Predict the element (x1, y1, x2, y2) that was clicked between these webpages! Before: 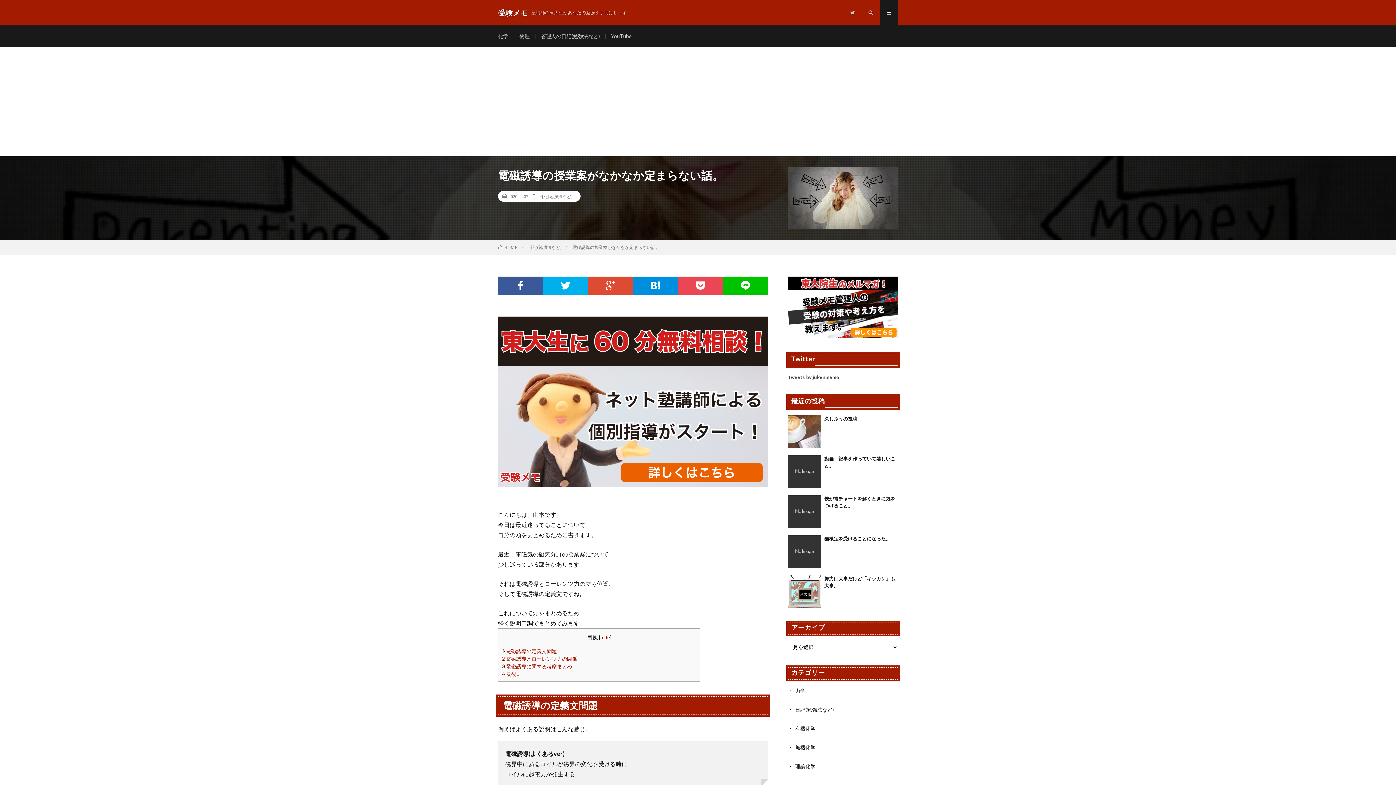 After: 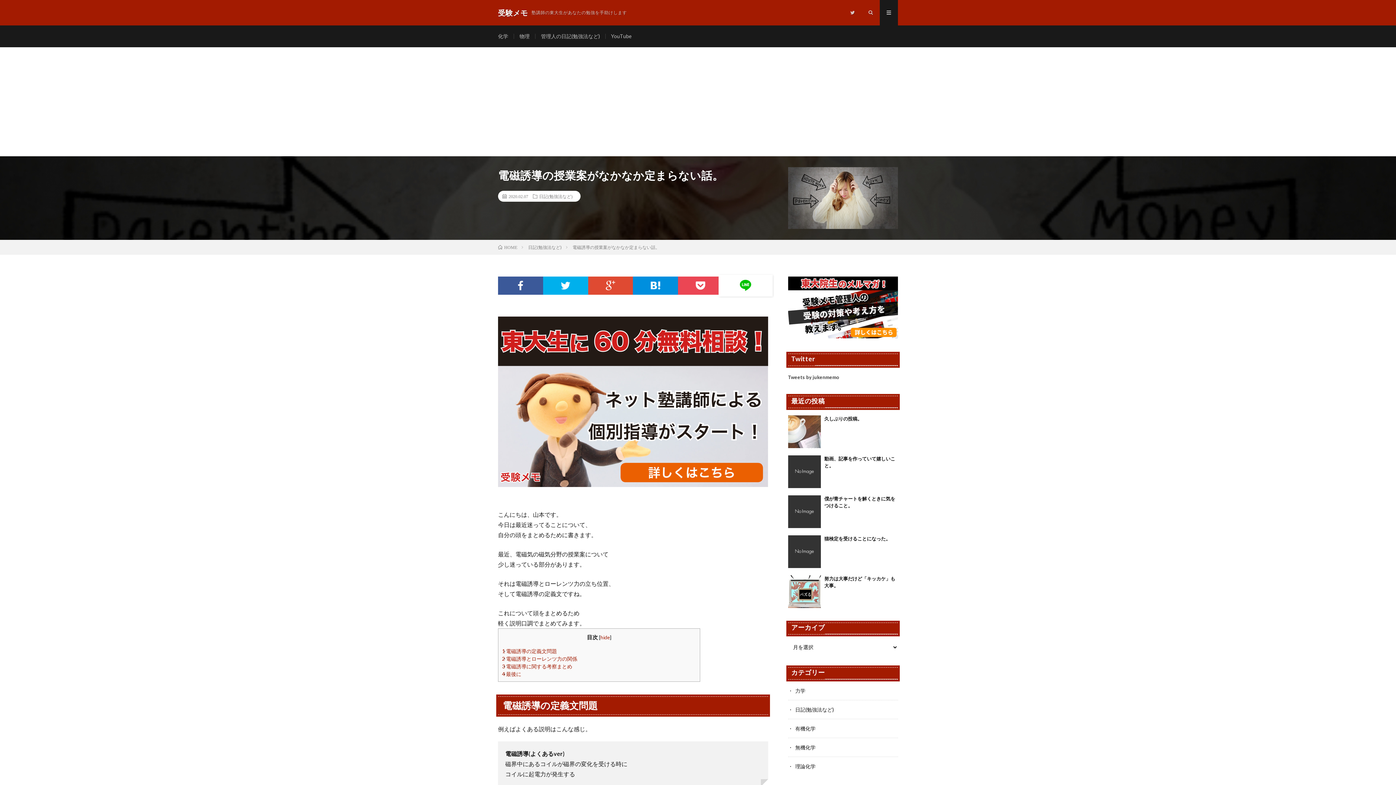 Action: bbox: (723, 276, 768, 294)